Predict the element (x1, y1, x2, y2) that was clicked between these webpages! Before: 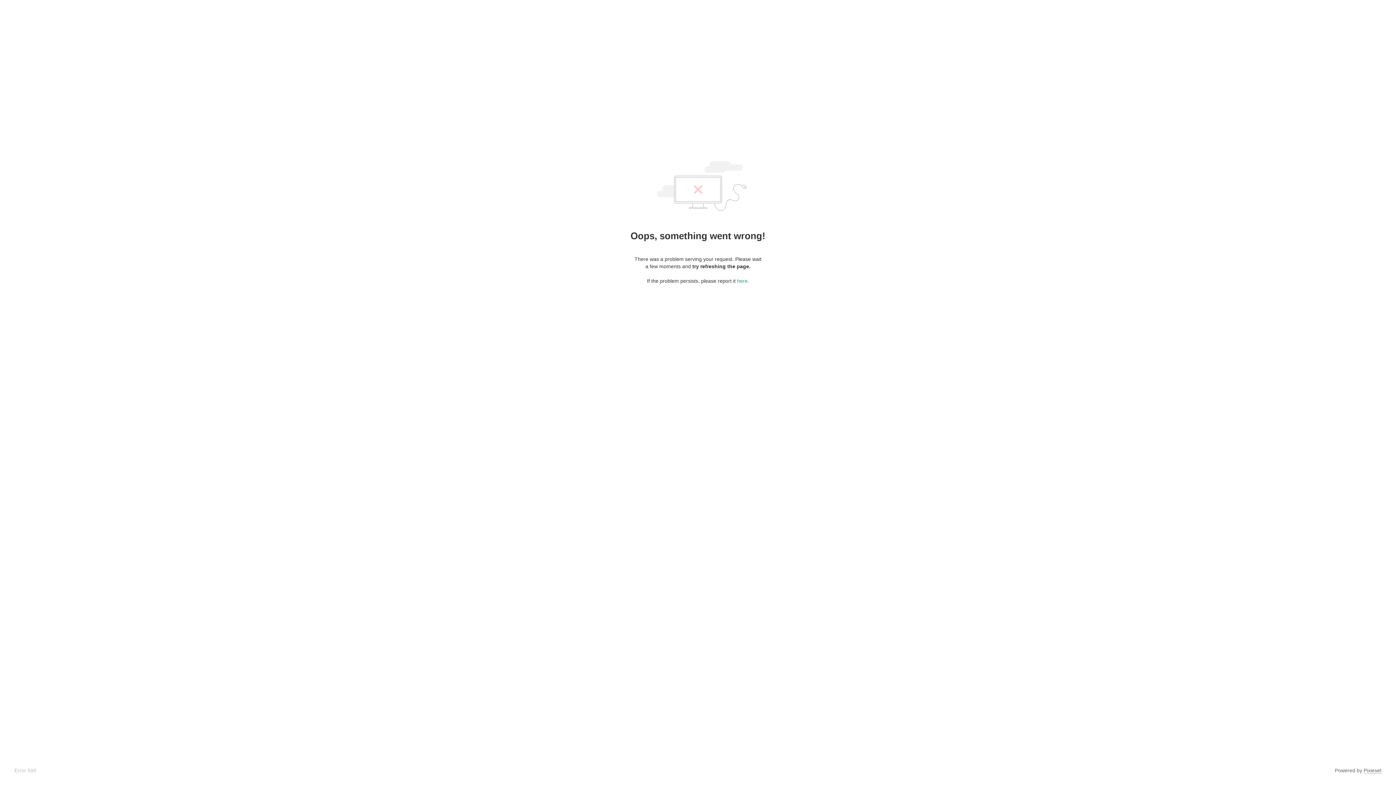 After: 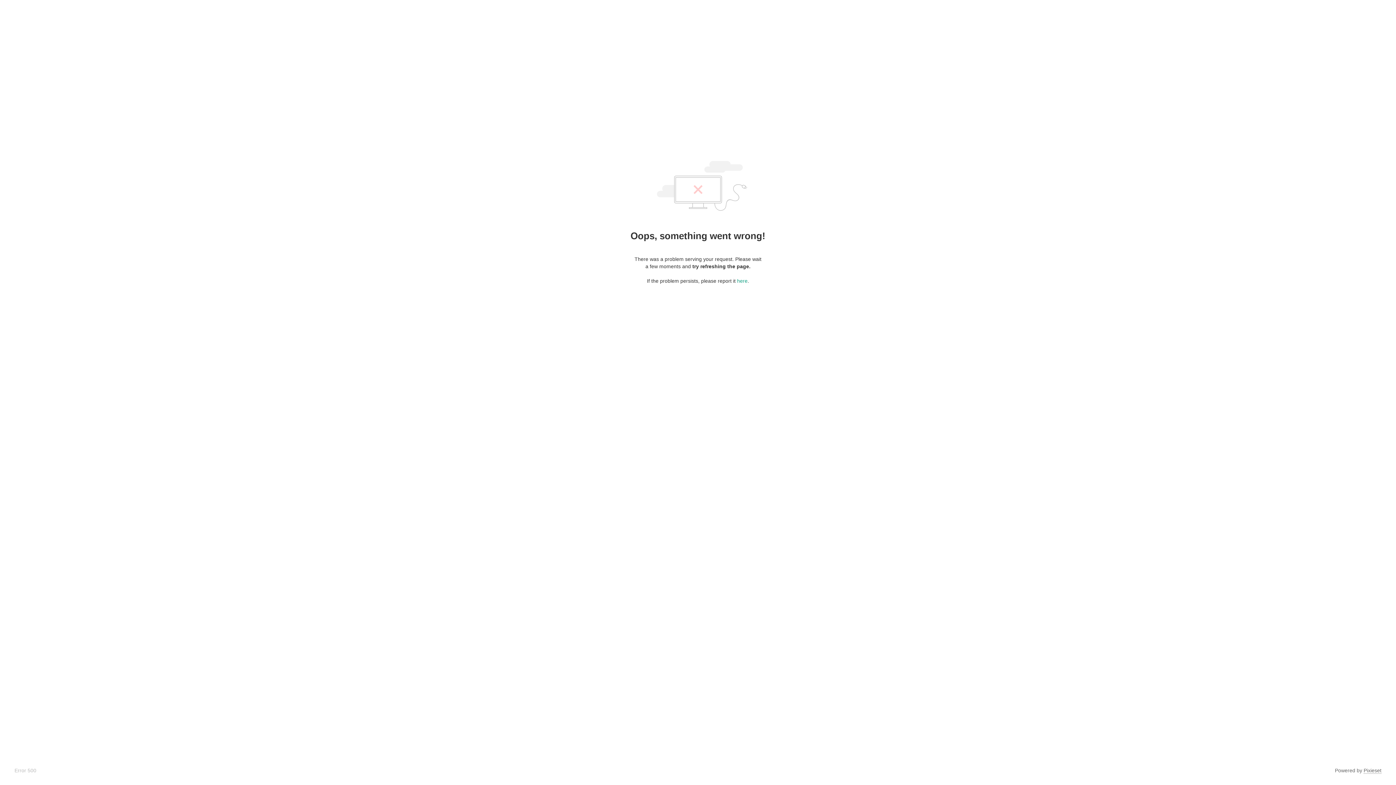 Action: label: Pixieset bbox: (1364, 768, 1381, 774)